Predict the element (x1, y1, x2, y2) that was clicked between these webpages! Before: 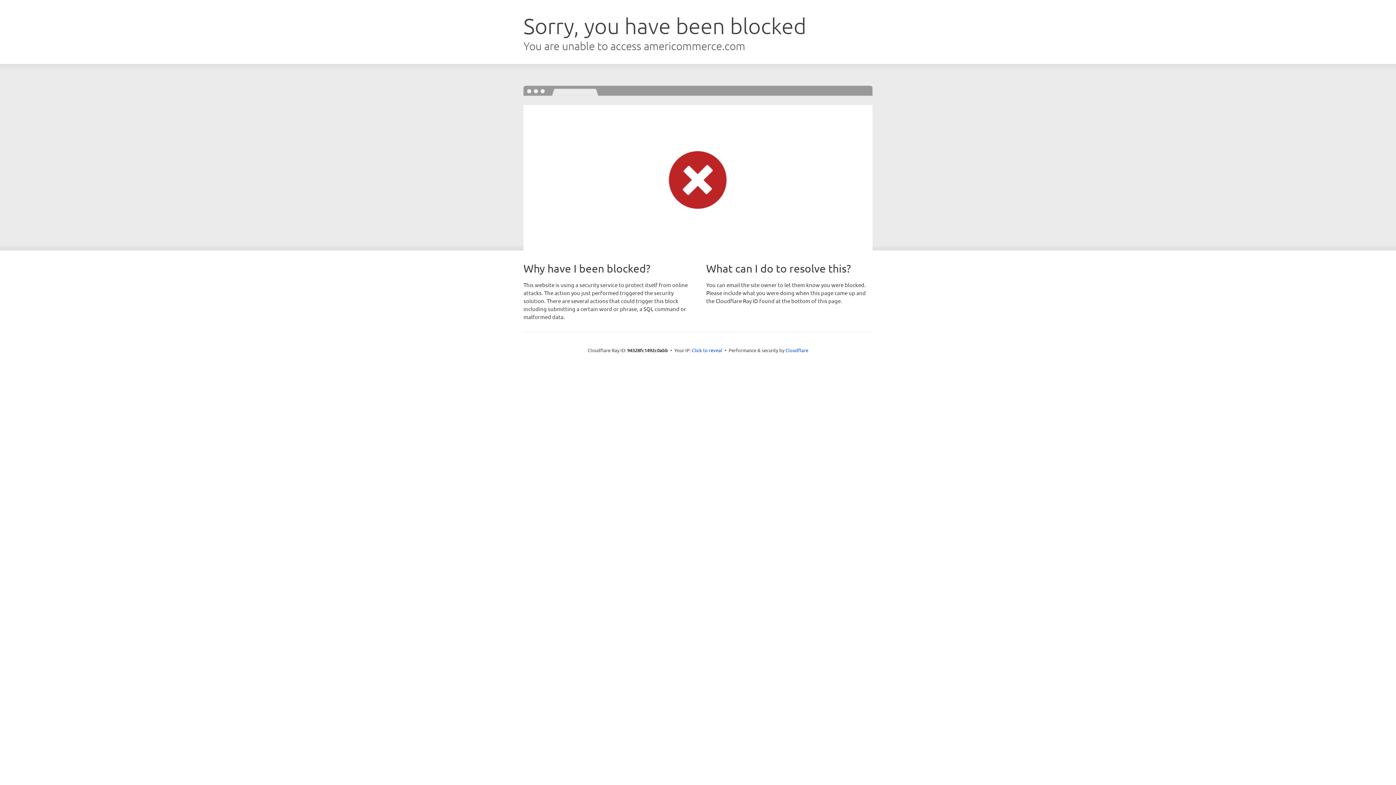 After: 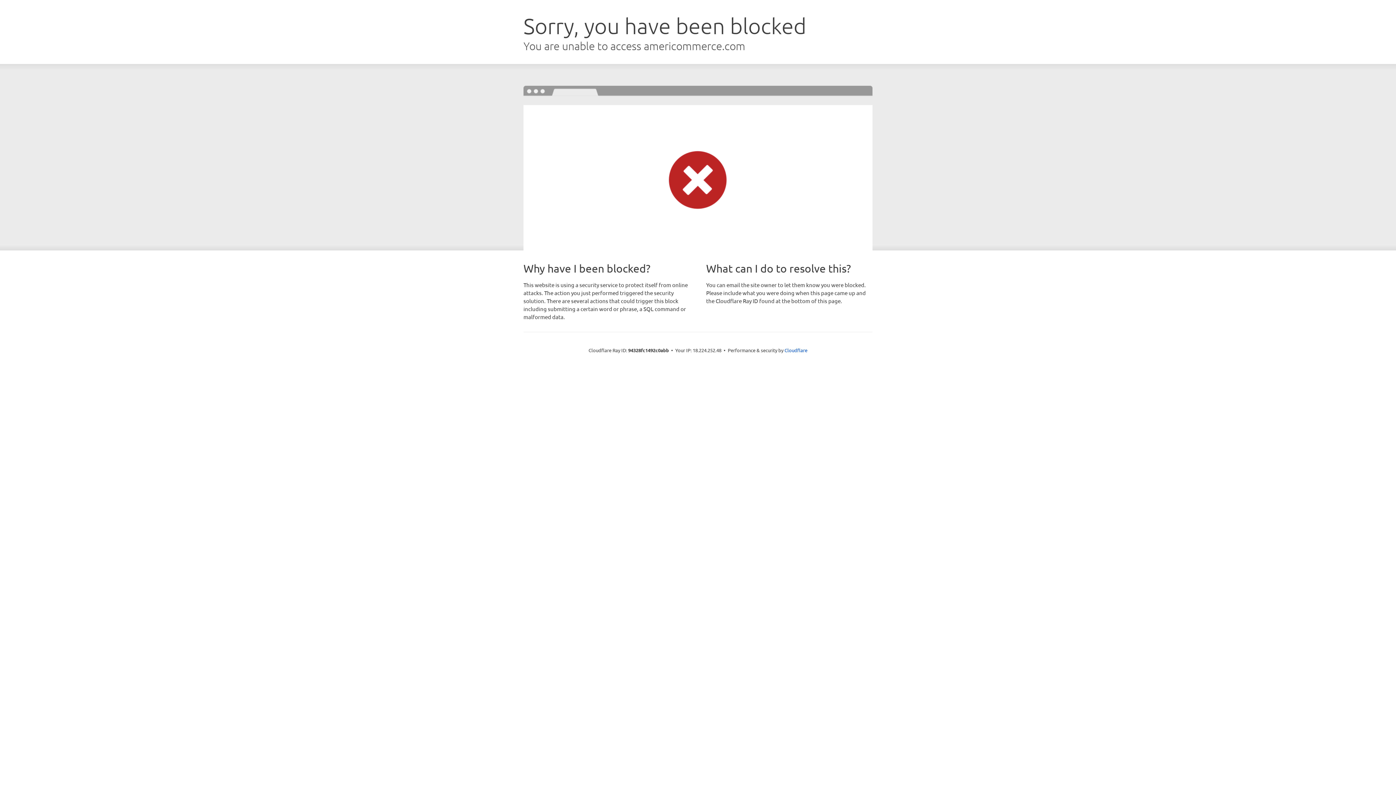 Action: label: Click to reveal bbox: (692, 346, 722, 353)